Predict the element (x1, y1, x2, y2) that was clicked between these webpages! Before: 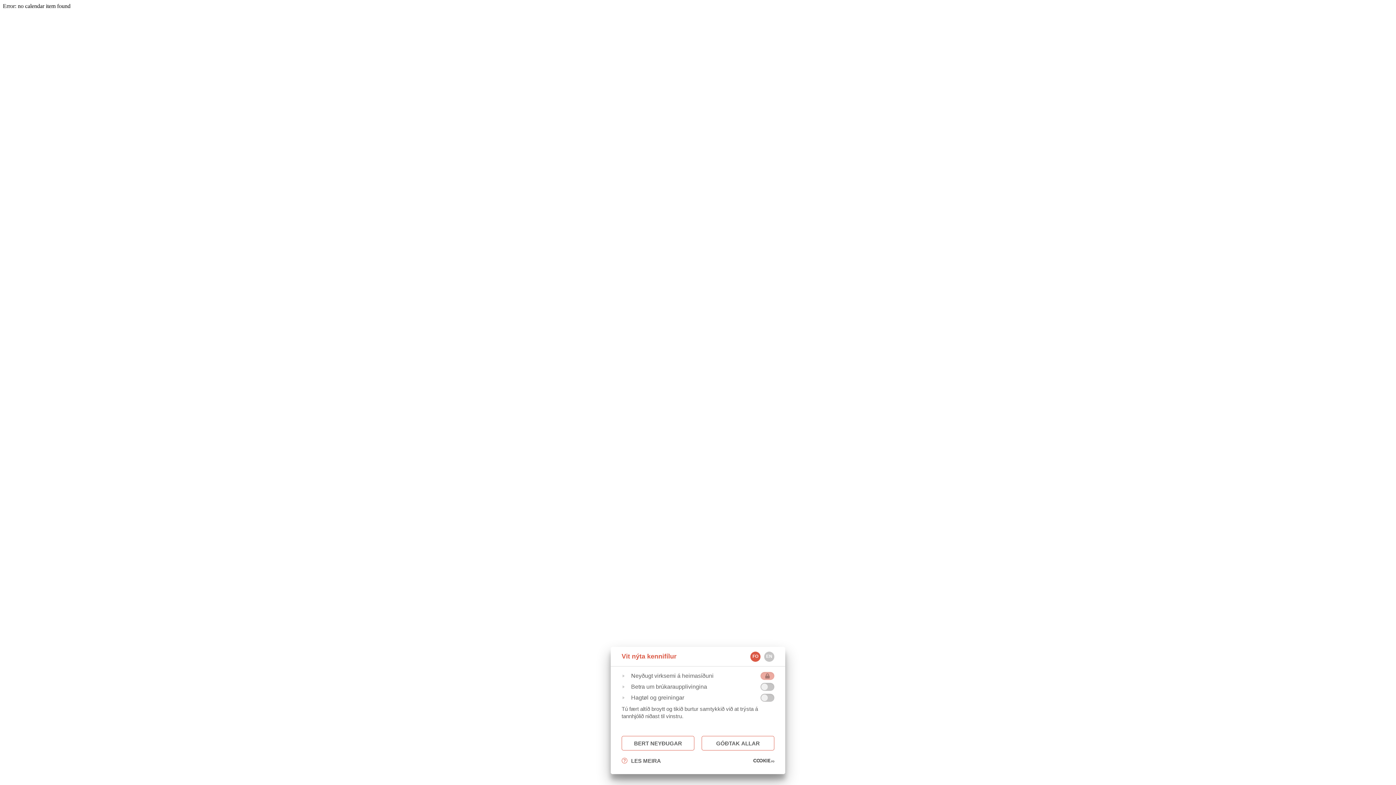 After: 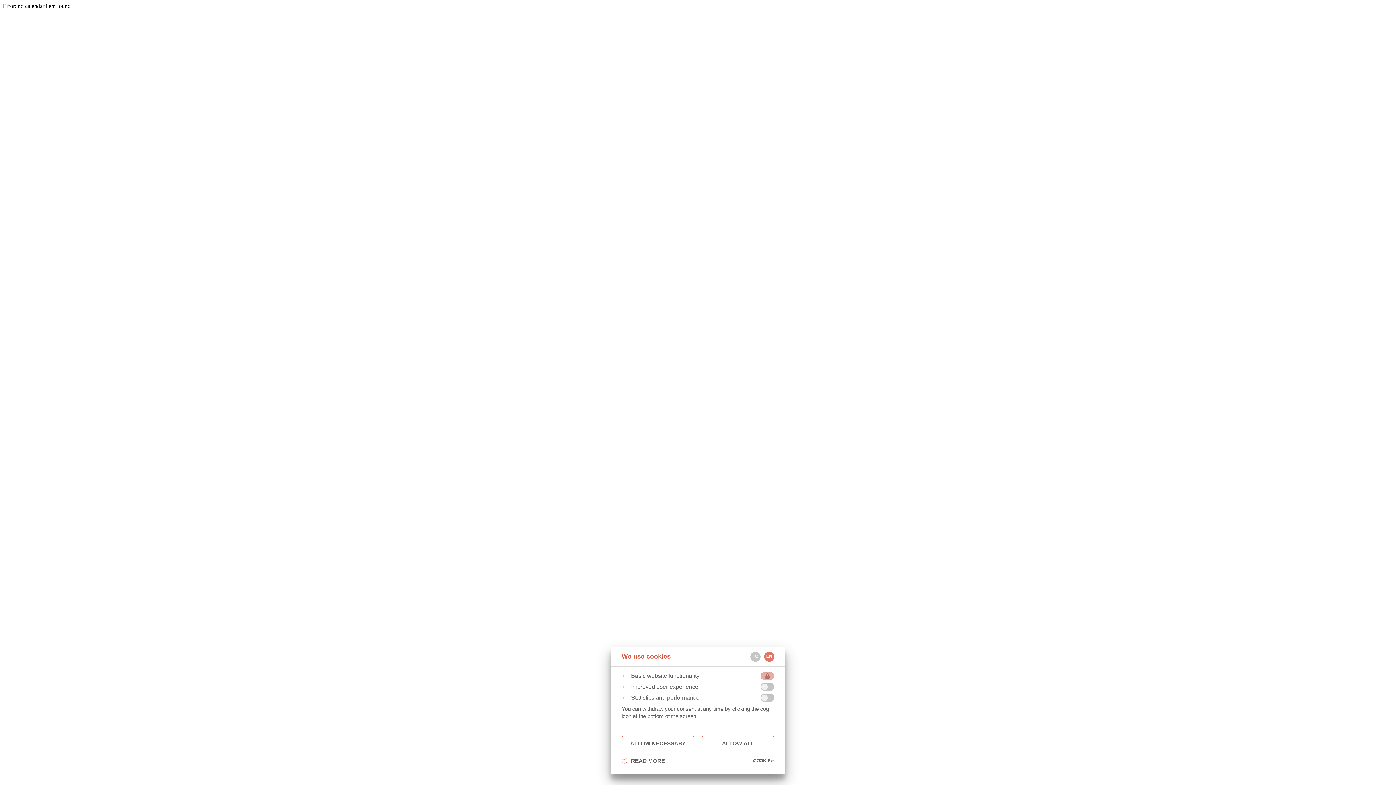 Action: label: EN bbox: (764, 651, 774, 662)